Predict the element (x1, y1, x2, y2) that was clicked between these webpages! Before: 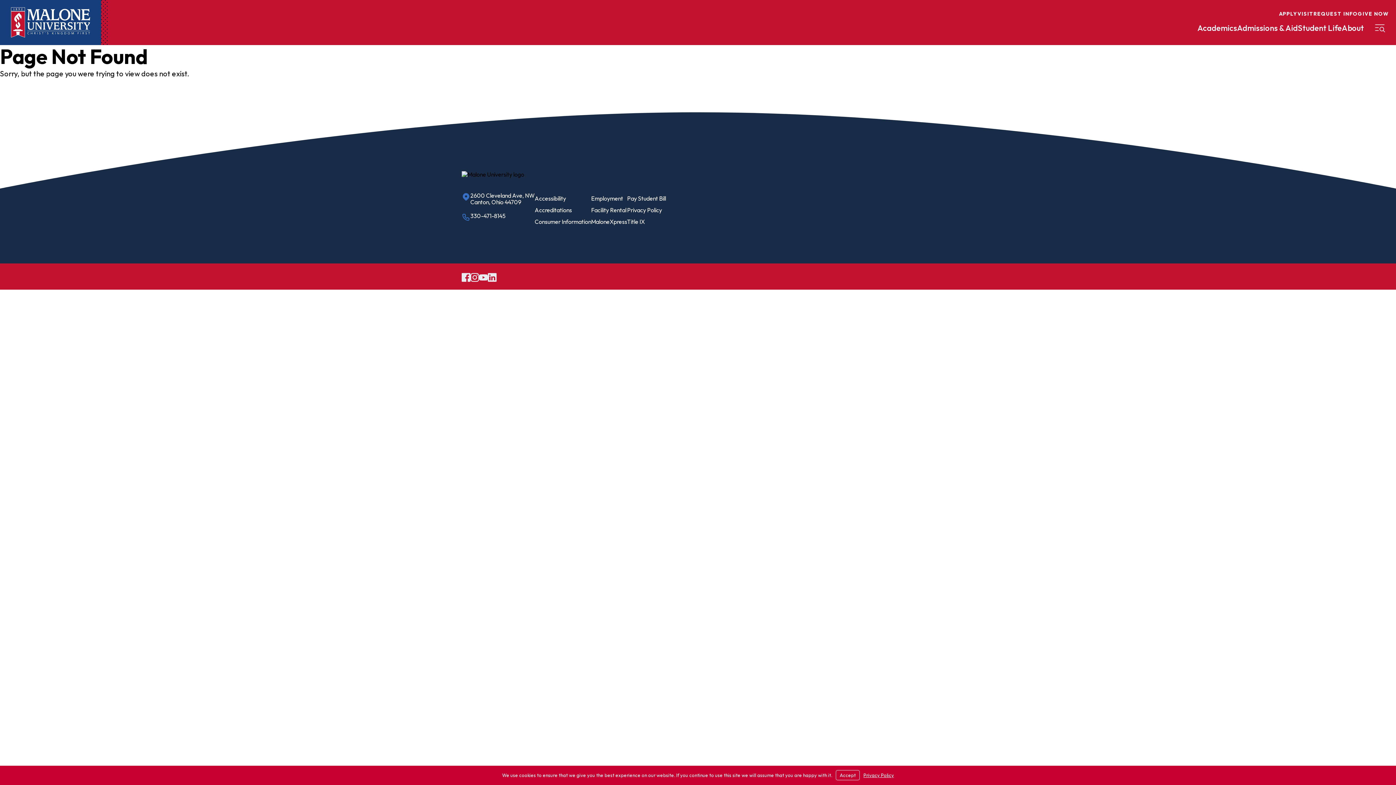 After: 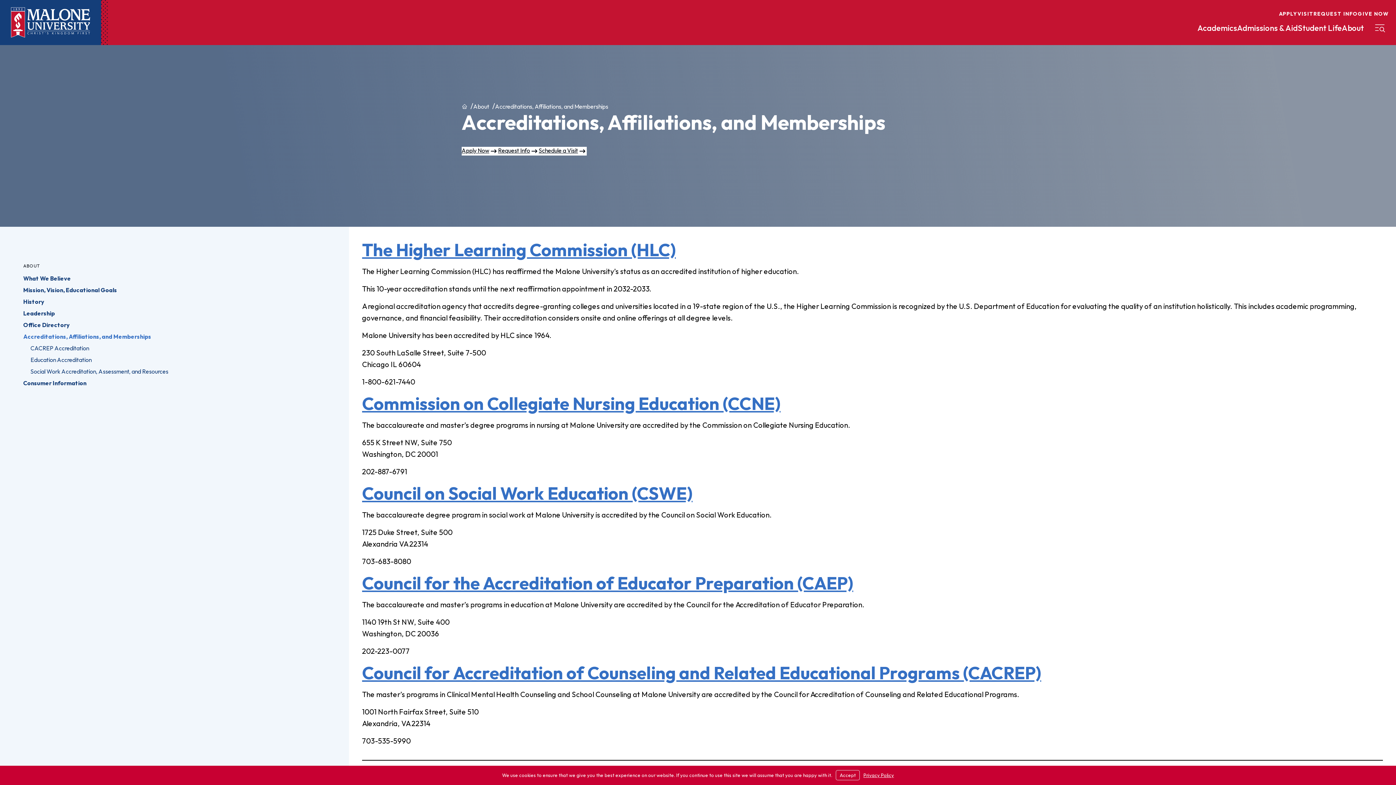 Action: bbox: (534, 206, 572, 213) label: Accreditations